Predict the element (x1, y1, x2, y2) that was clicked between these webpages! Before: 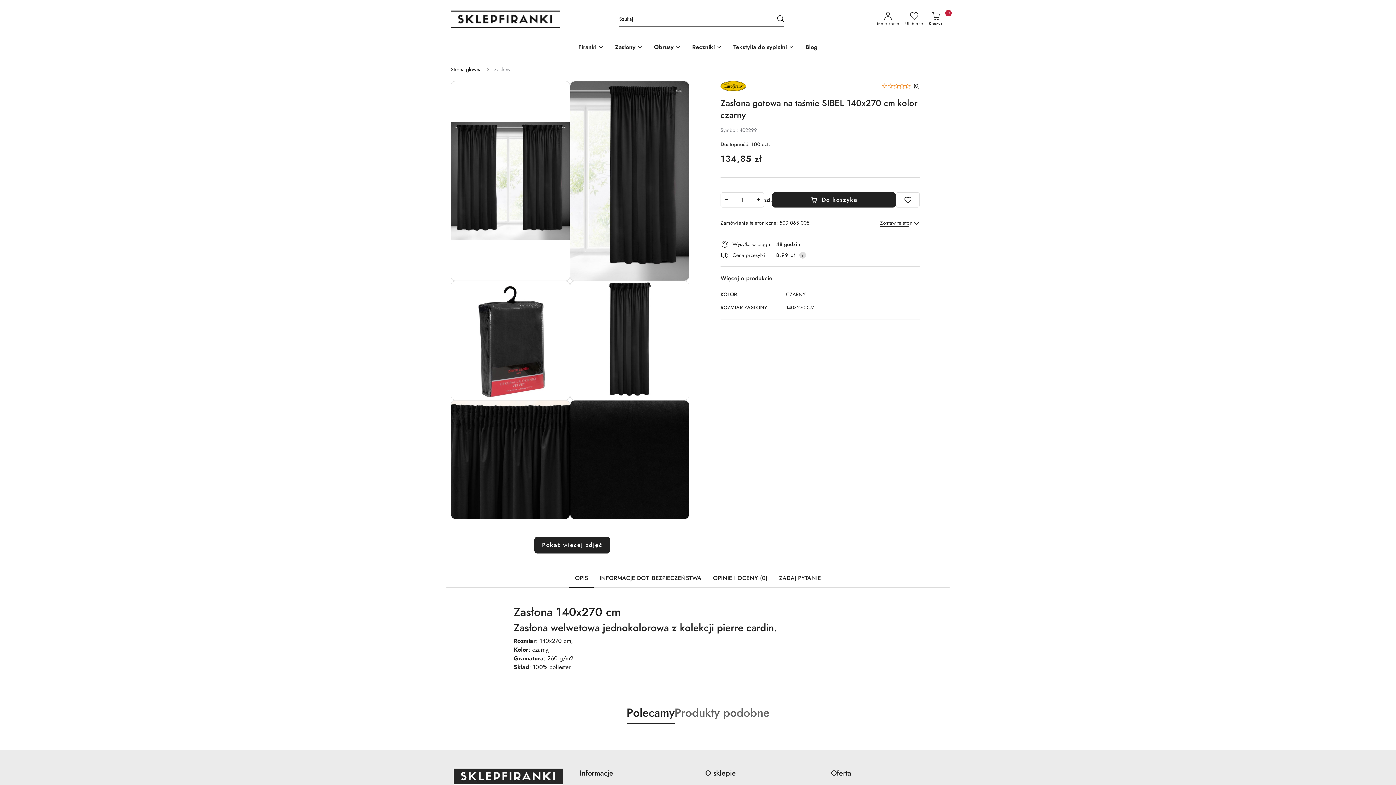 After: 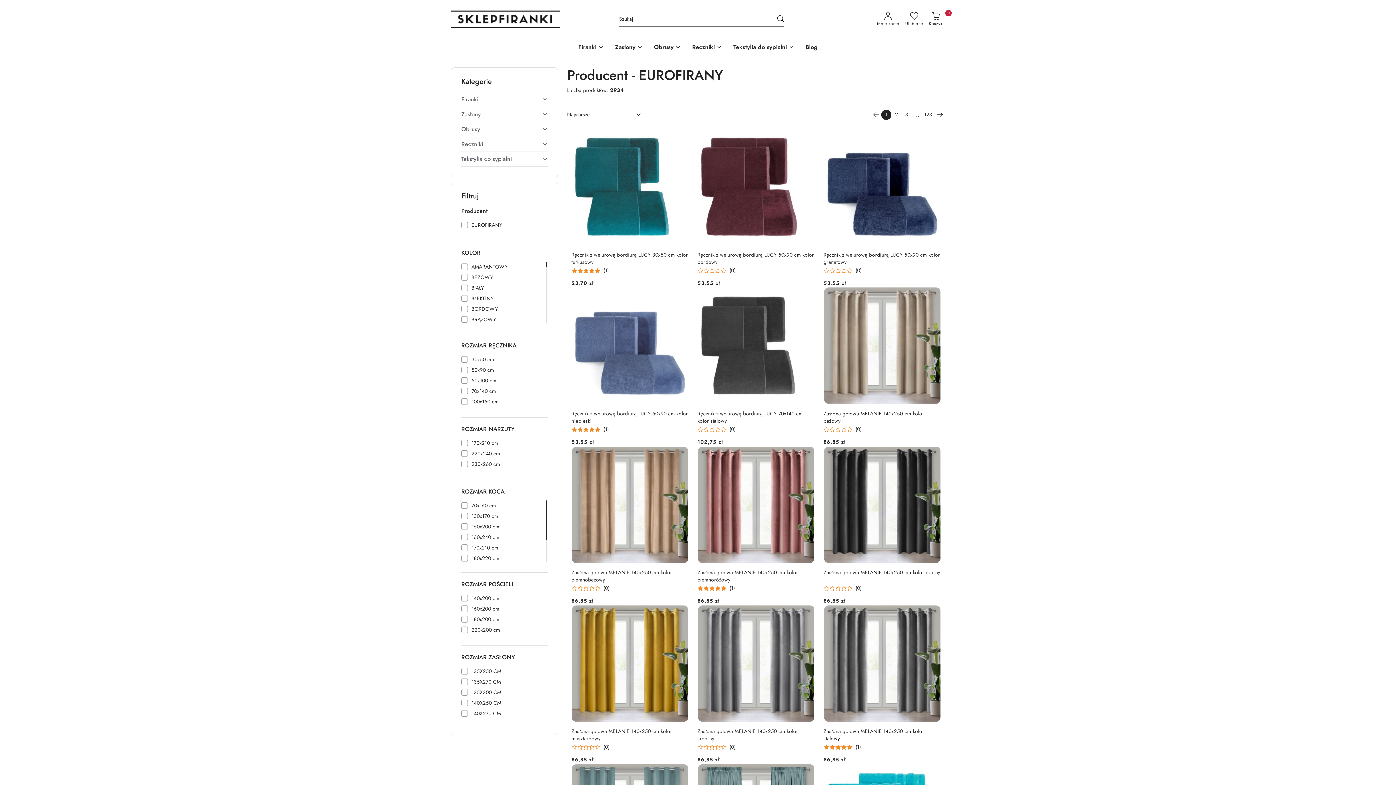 Action: bbox: (720, 81, 746, 89)